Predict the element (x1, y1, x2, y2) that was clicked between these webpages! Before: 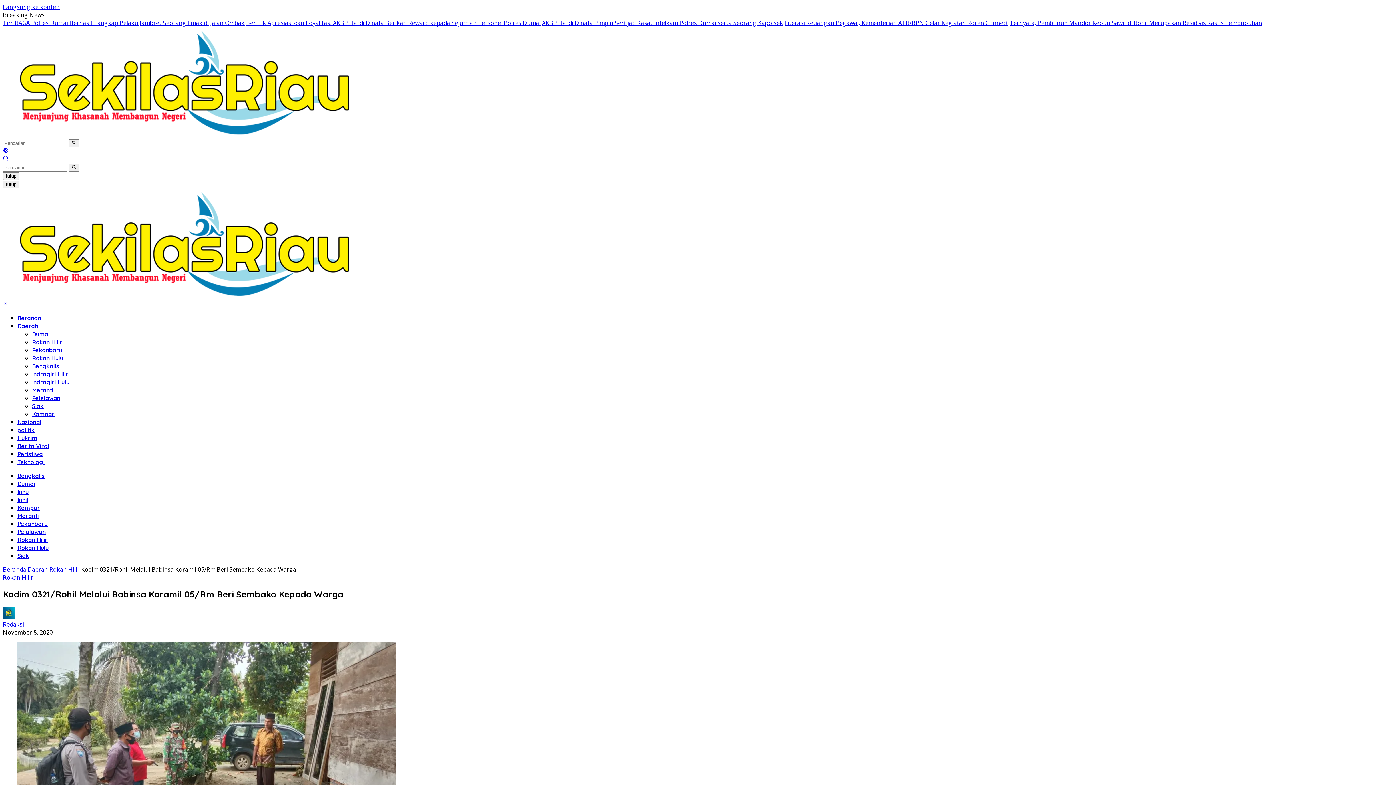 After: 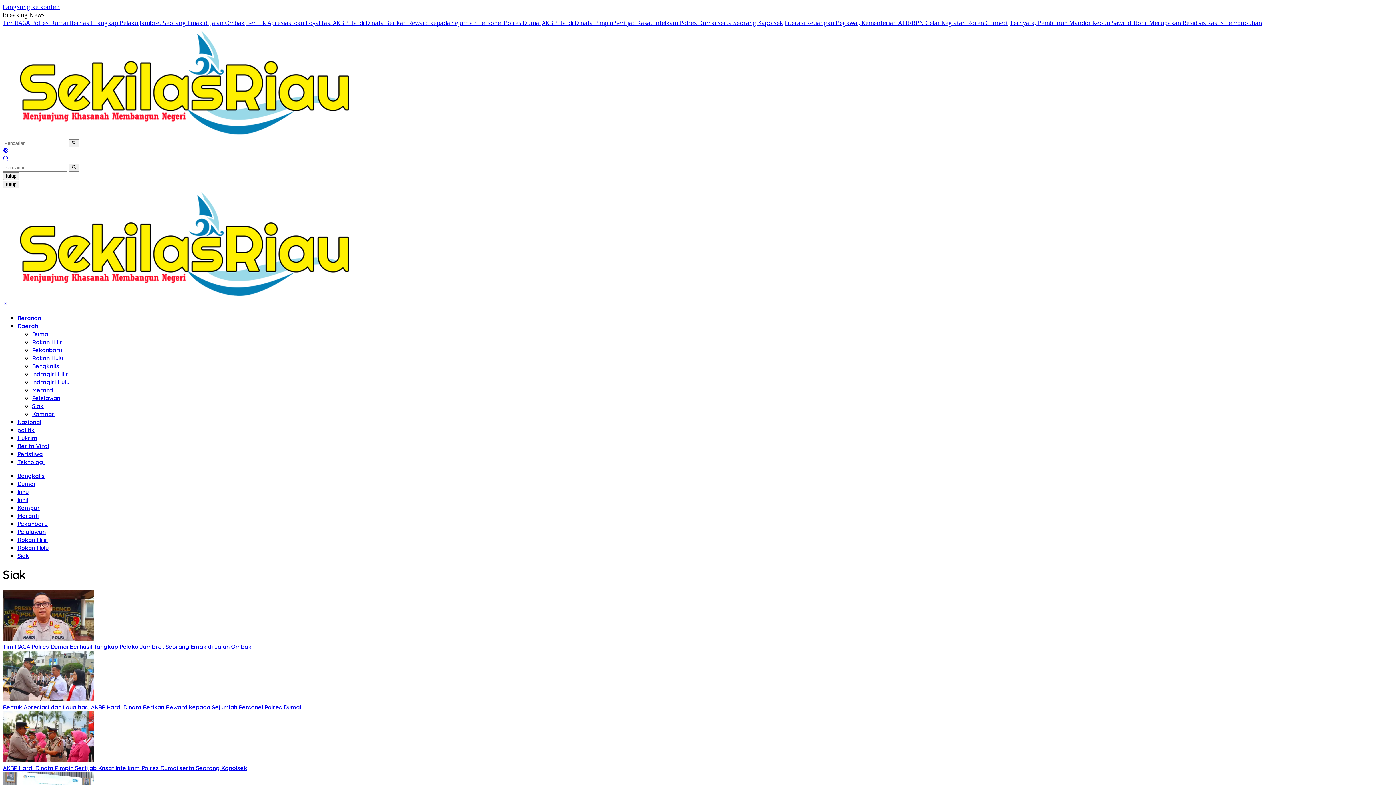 Action: bbox: (17, 552, 29, 559) label: Siak